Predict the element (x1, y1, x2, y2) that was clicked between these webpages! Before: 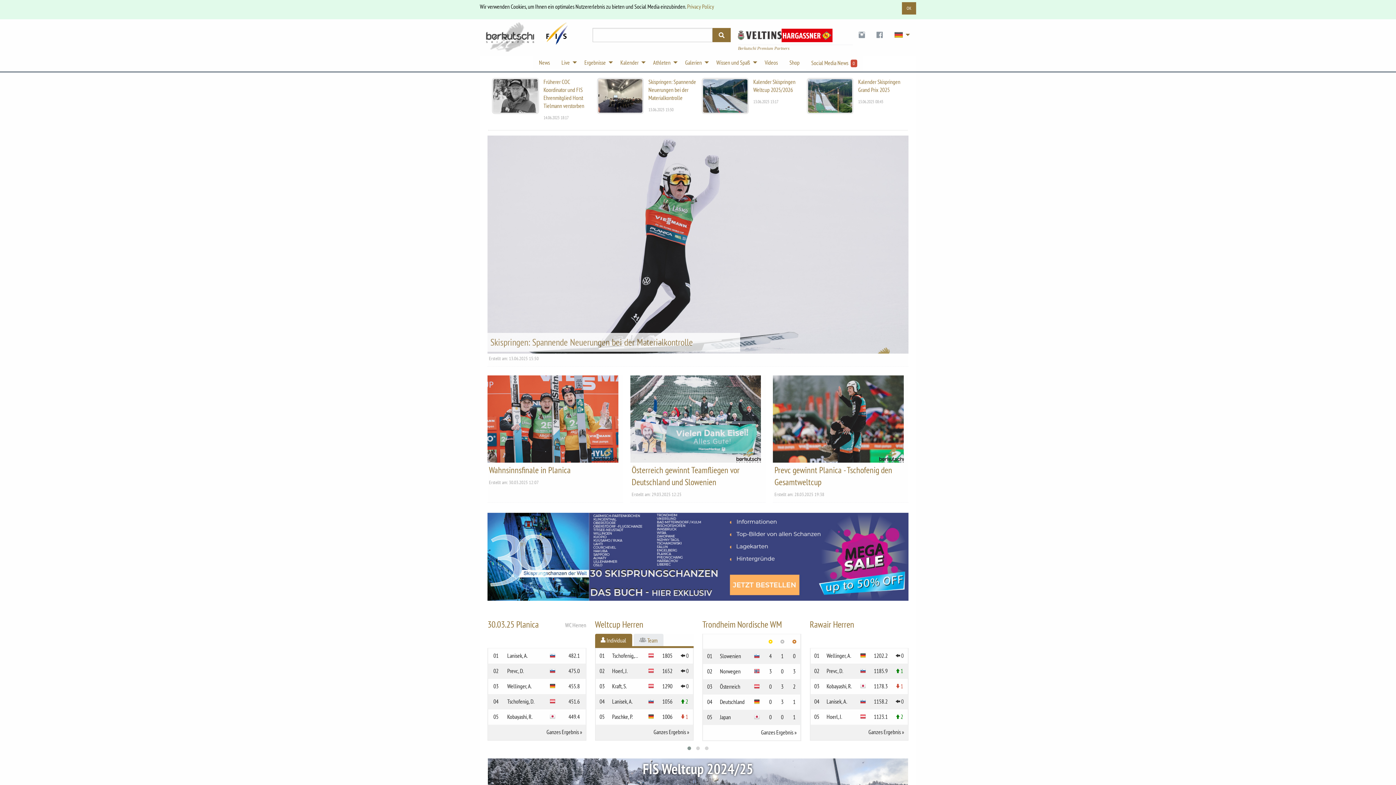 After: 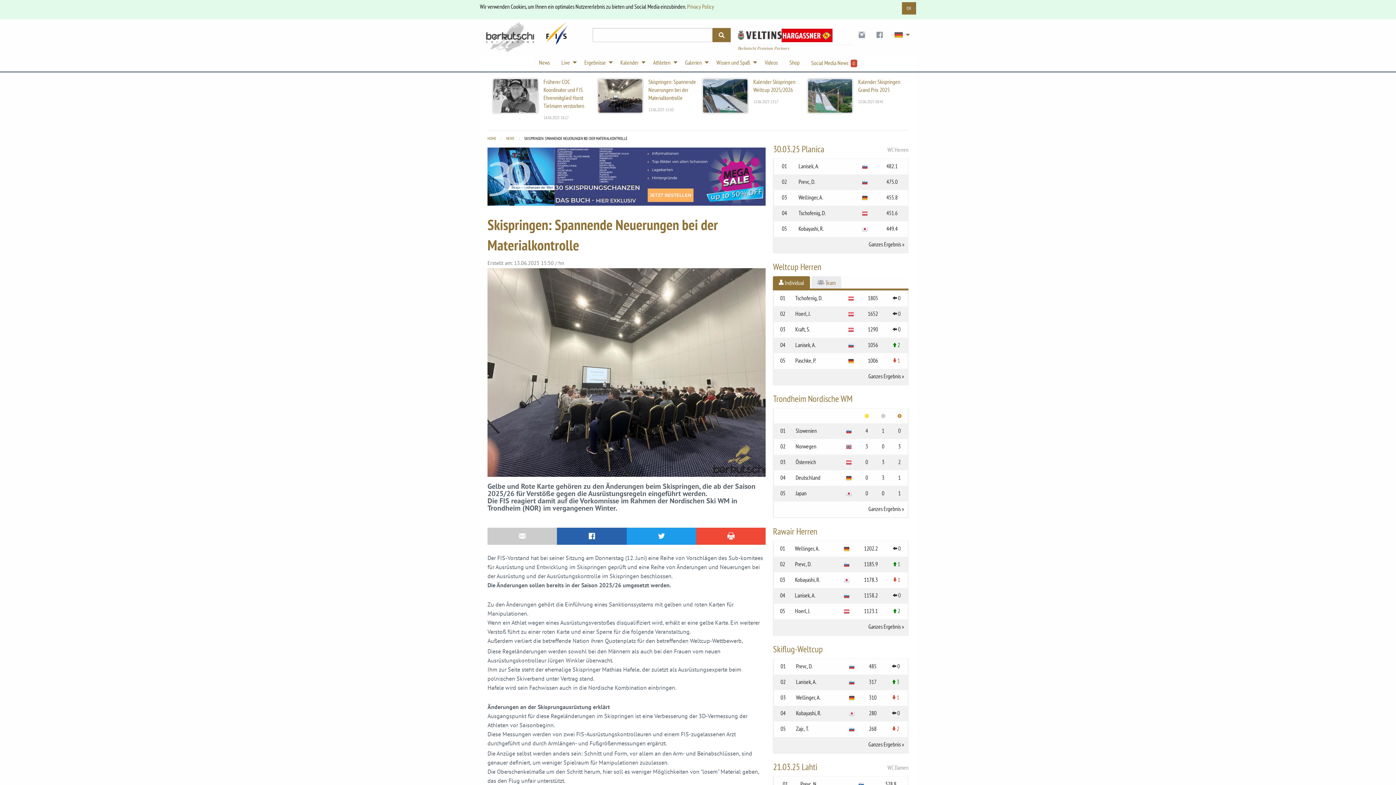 Action: label: Skispringen: Spannende Neuerungen bei der Materialkontrolle
Erstellt am: 13.06.2025 15:50 bbox: (487, 135, 908, 363)